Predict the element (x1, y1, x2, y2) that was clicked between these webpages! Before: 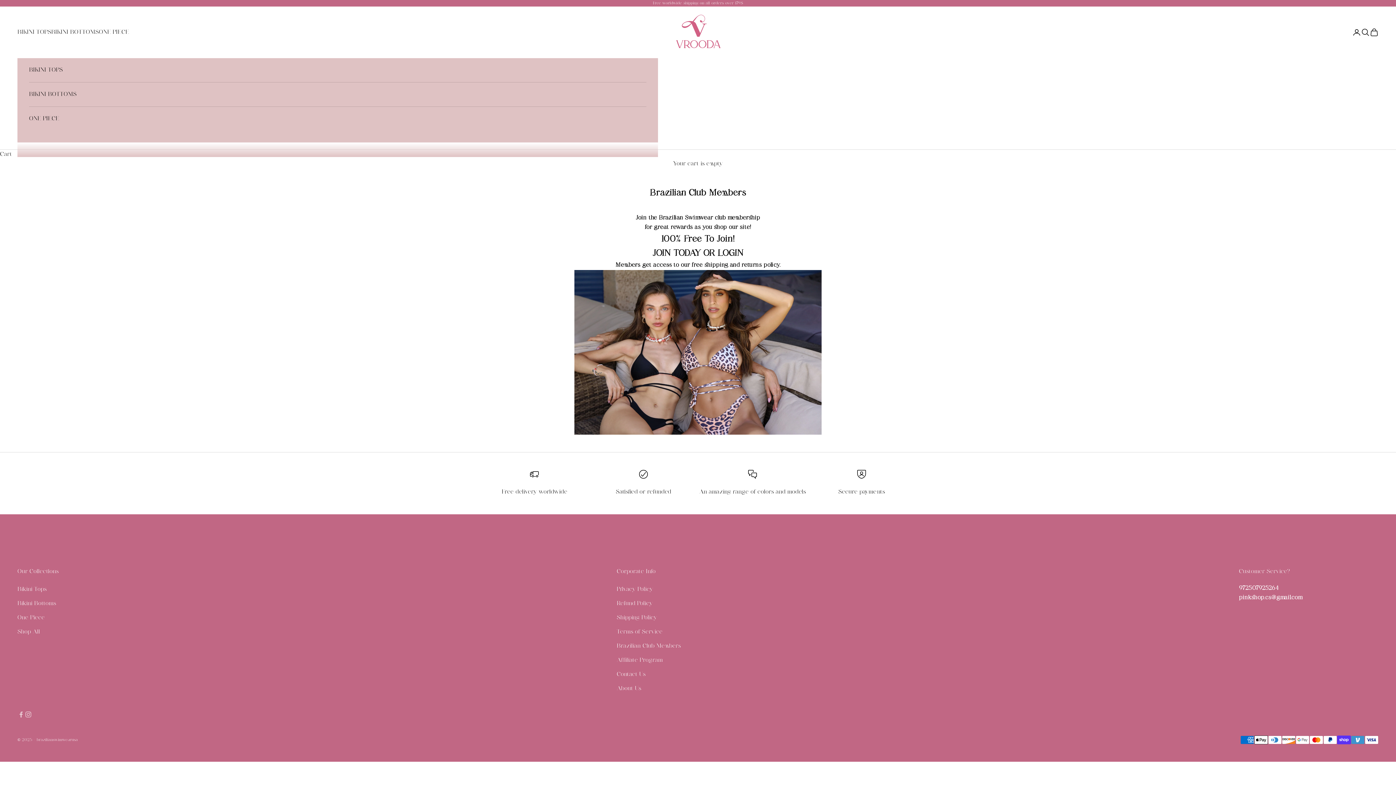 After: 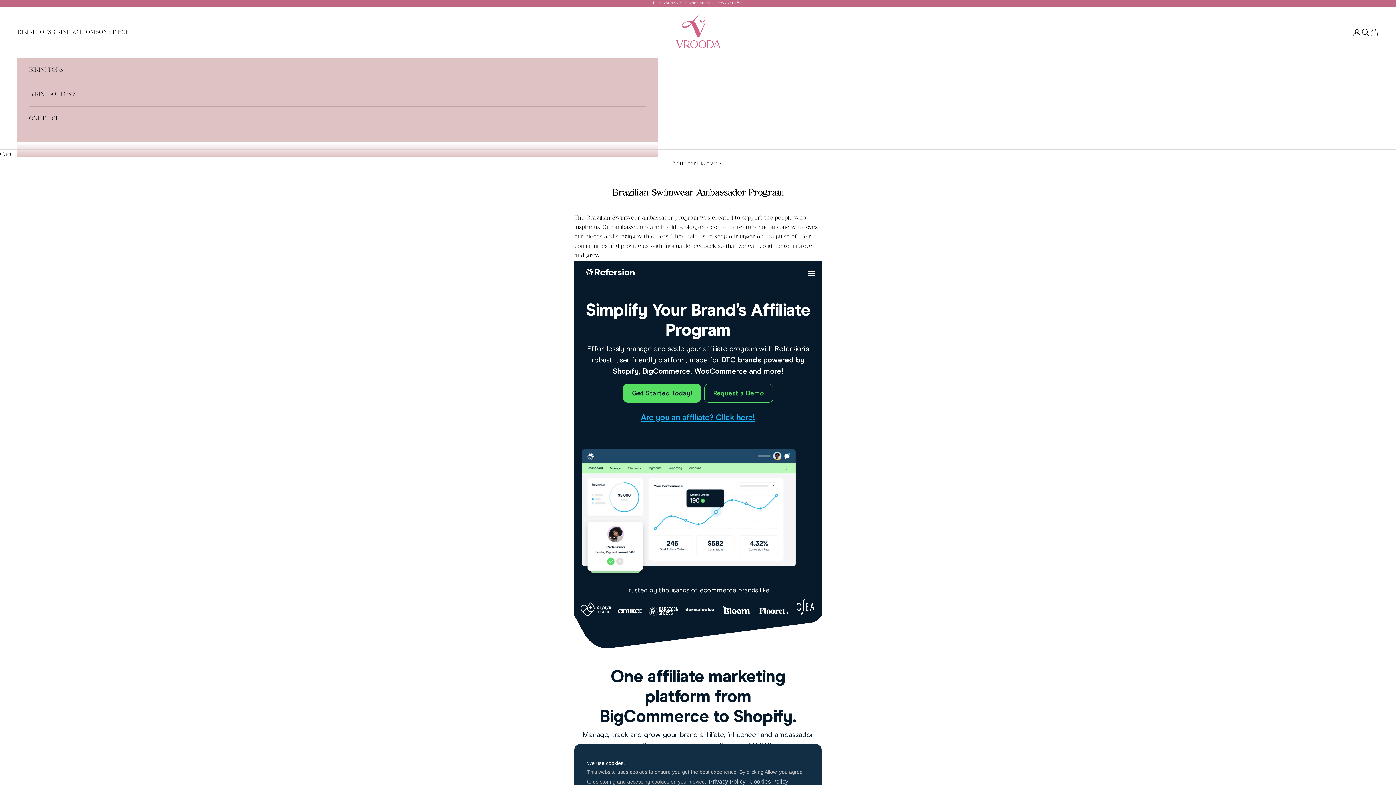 Action: label: Affiliate Program bbox: (616, 657, 662, 663)